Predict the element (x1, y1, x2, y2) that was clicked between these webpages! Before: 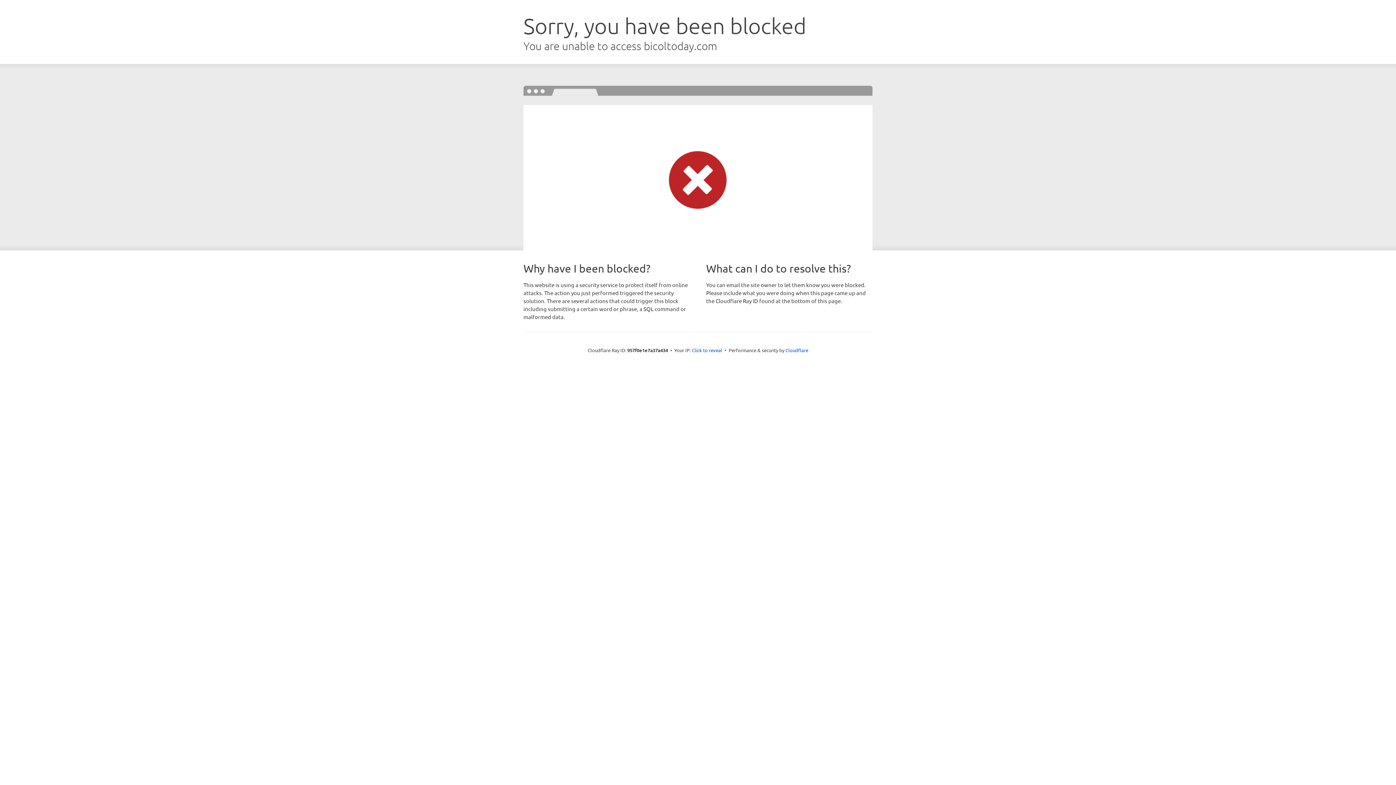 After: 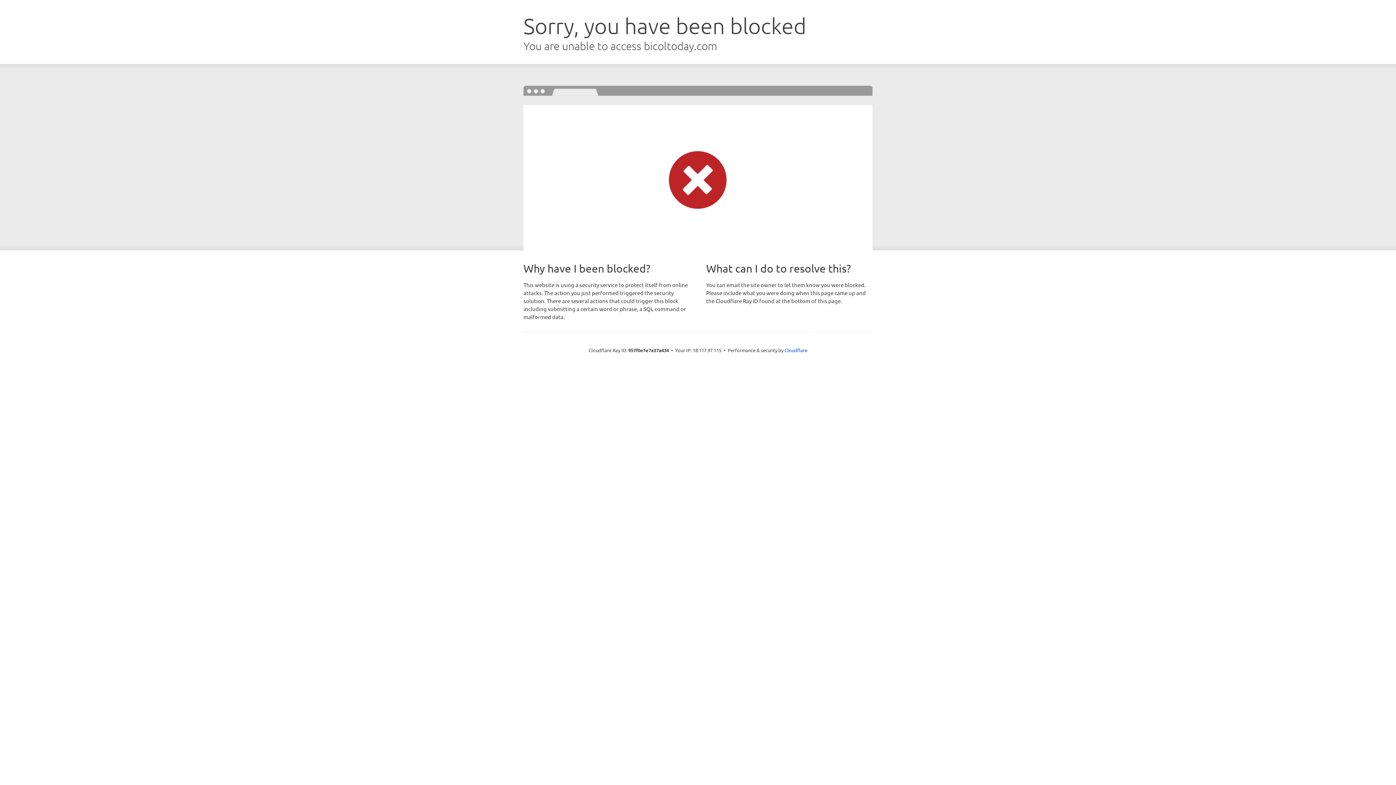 Action: bbox: (692, 346, 722, 353) label: Click to reveal